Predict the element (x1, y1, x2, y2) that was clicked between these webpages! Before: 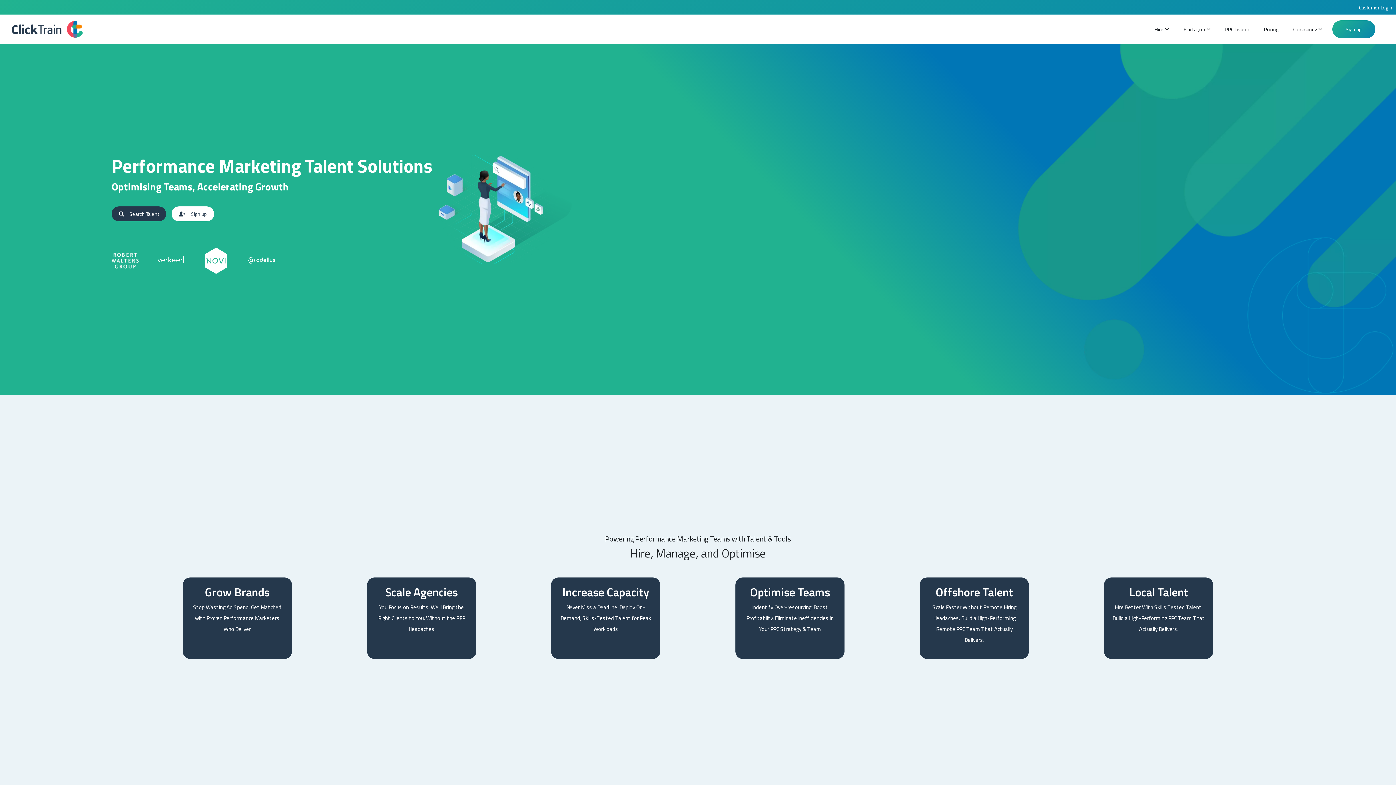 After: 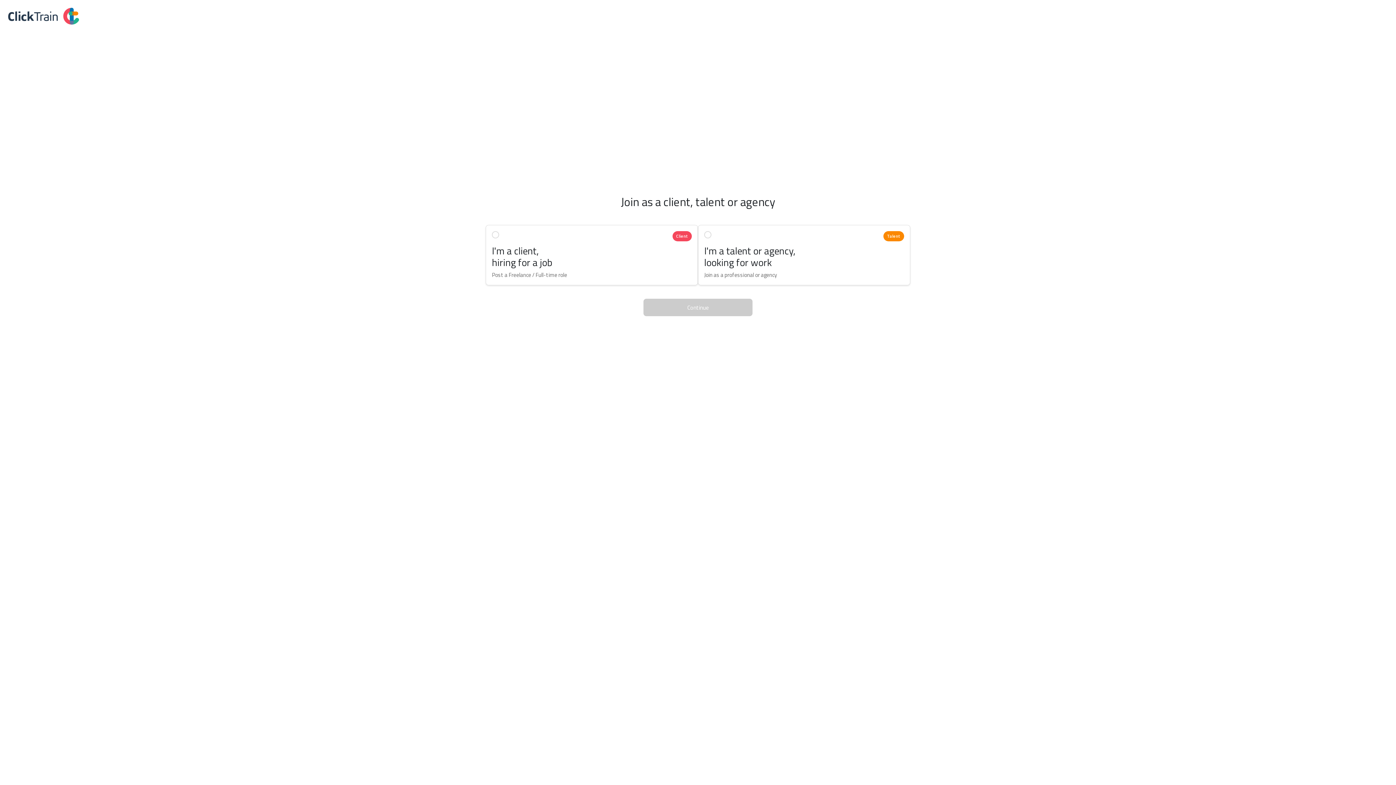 Action: label: Sign up bbox: (1332, 19, 1376, 38)